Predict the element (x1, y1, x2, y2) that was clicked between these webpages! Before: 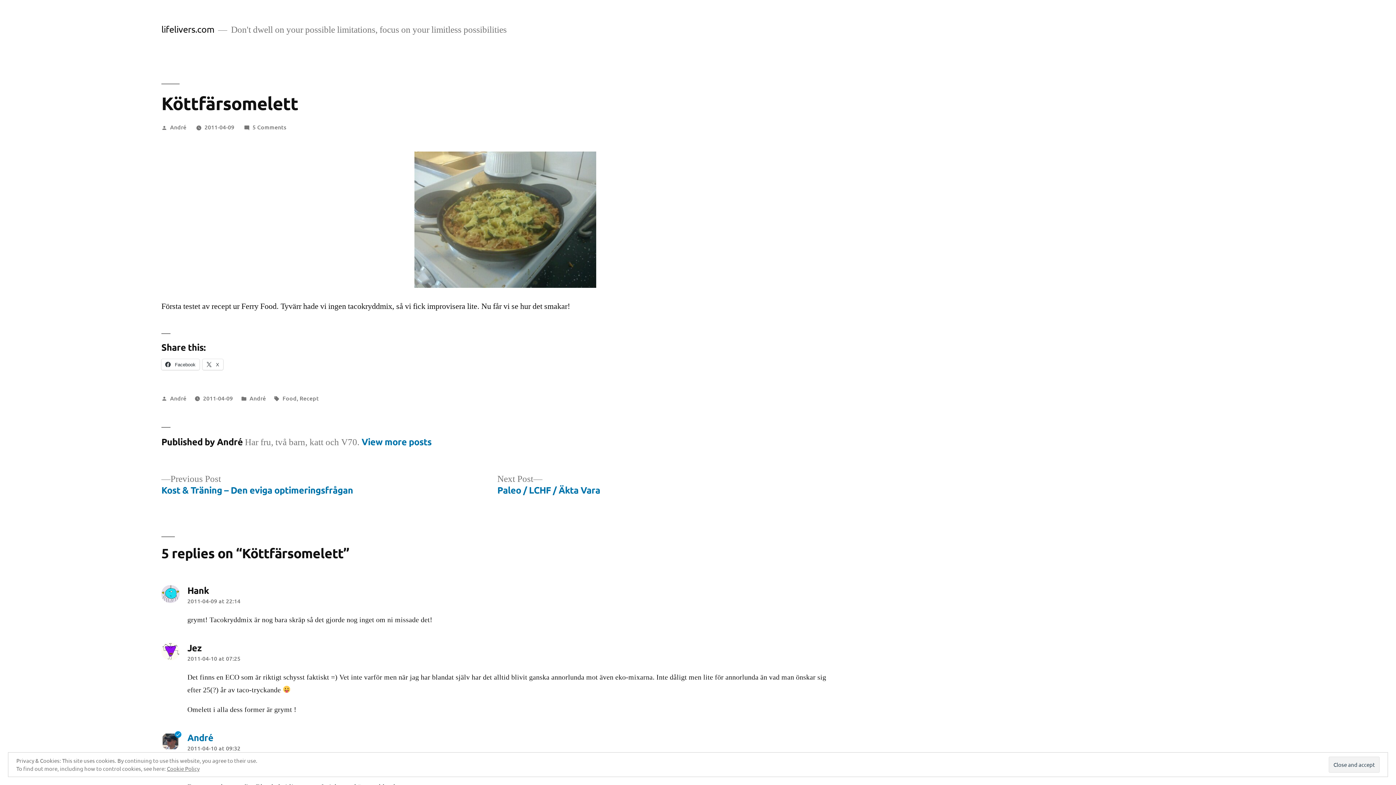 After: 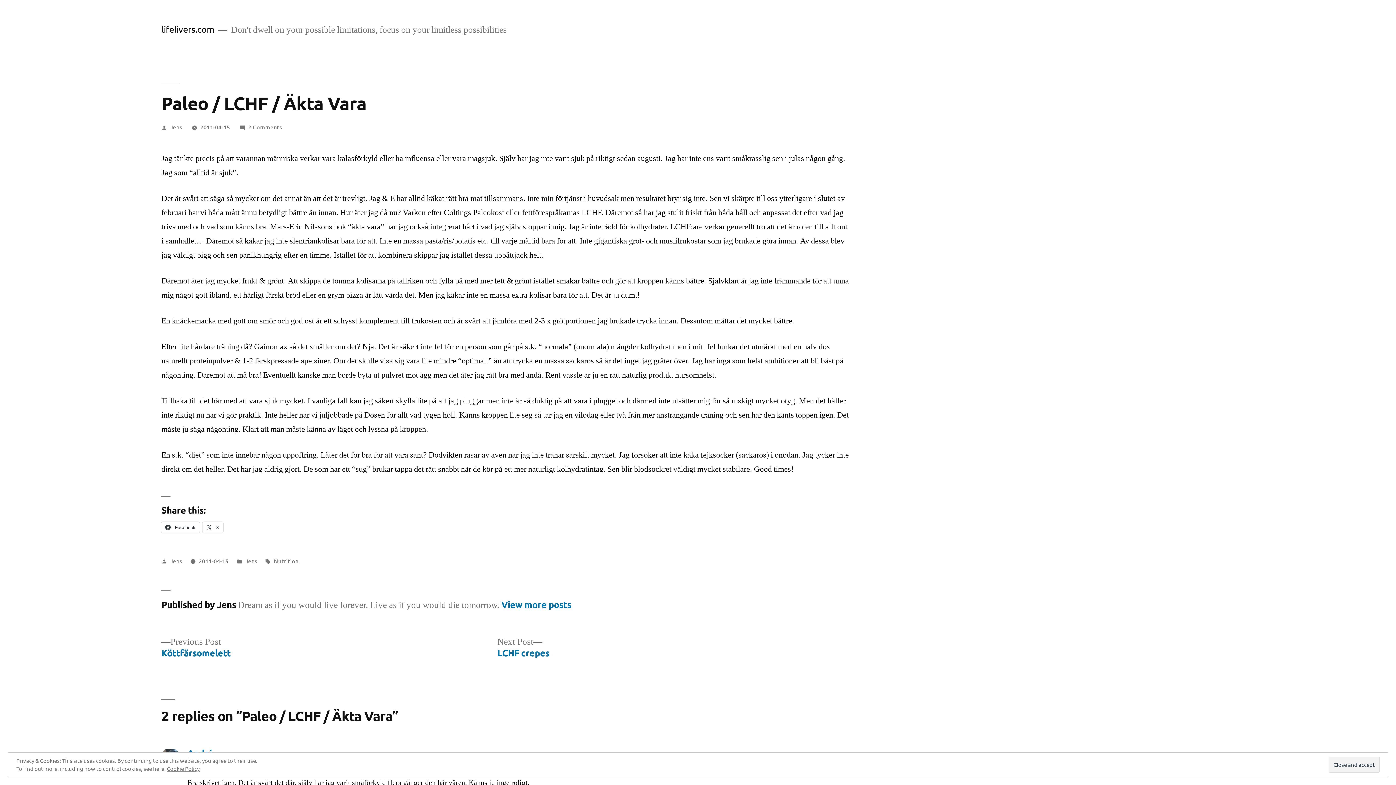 Action: label: Next Post
Next post:

Paleo / LCHF / Äkta Vara bbox: (497, 473, 600, 496)